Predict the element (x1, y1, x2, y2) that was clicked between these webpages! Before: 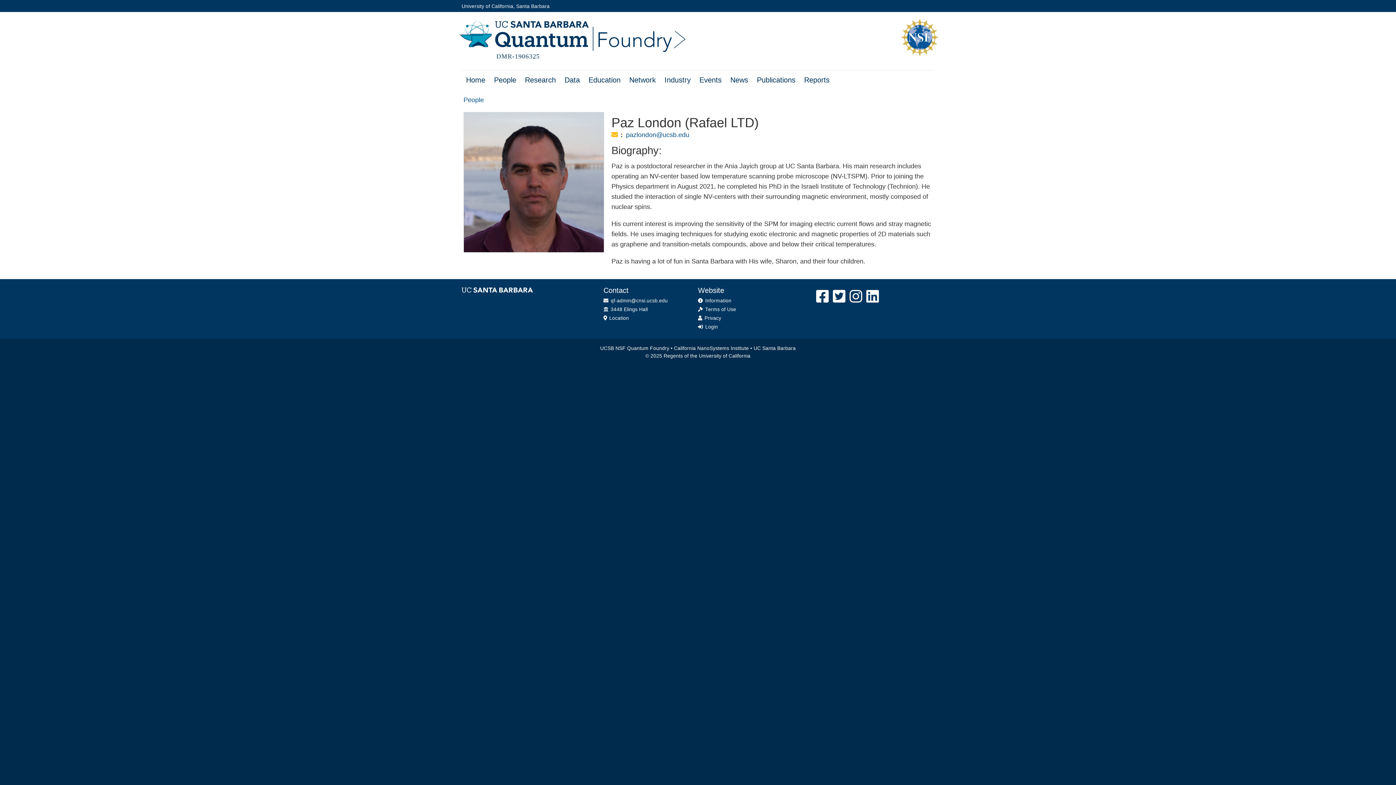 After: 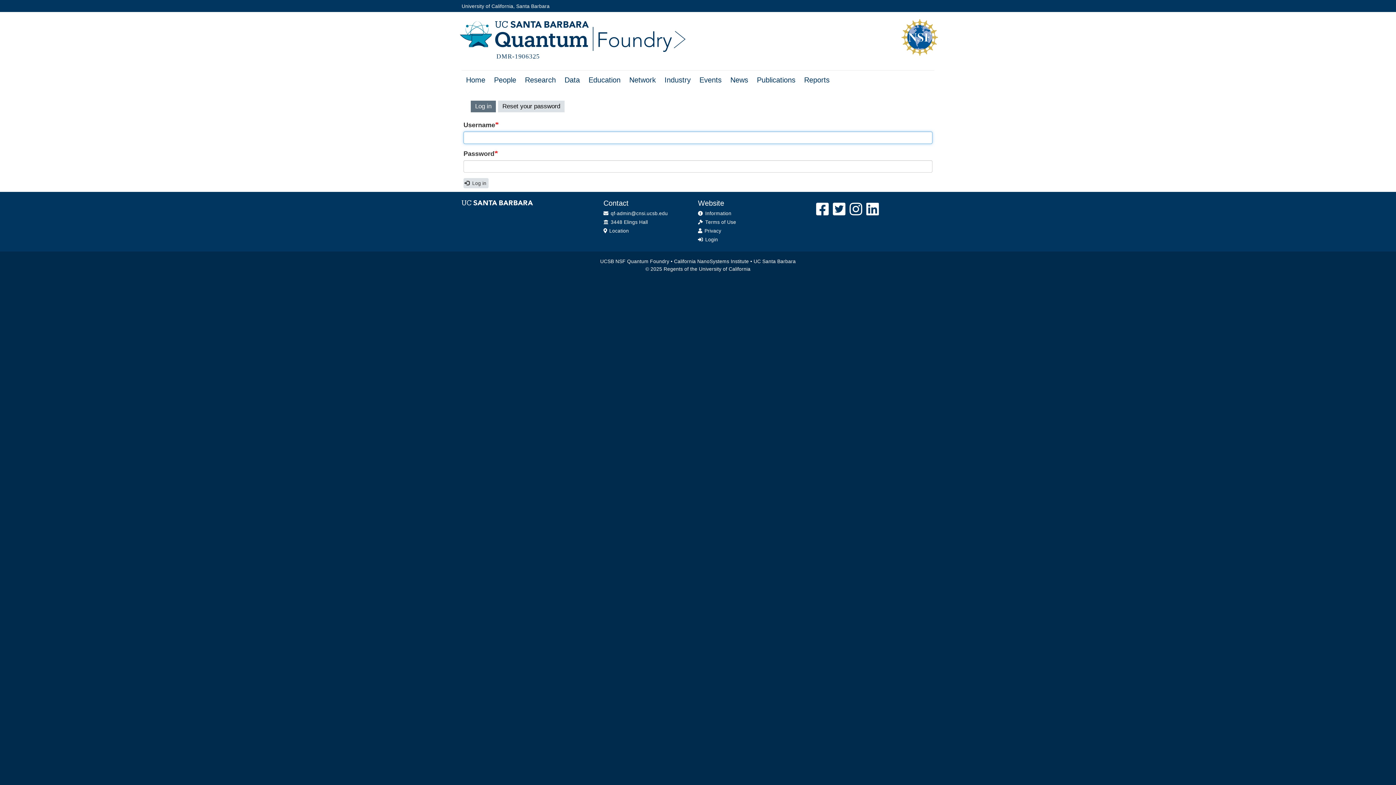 Action: label:  Login bbox: (698, 324, 718, 329)